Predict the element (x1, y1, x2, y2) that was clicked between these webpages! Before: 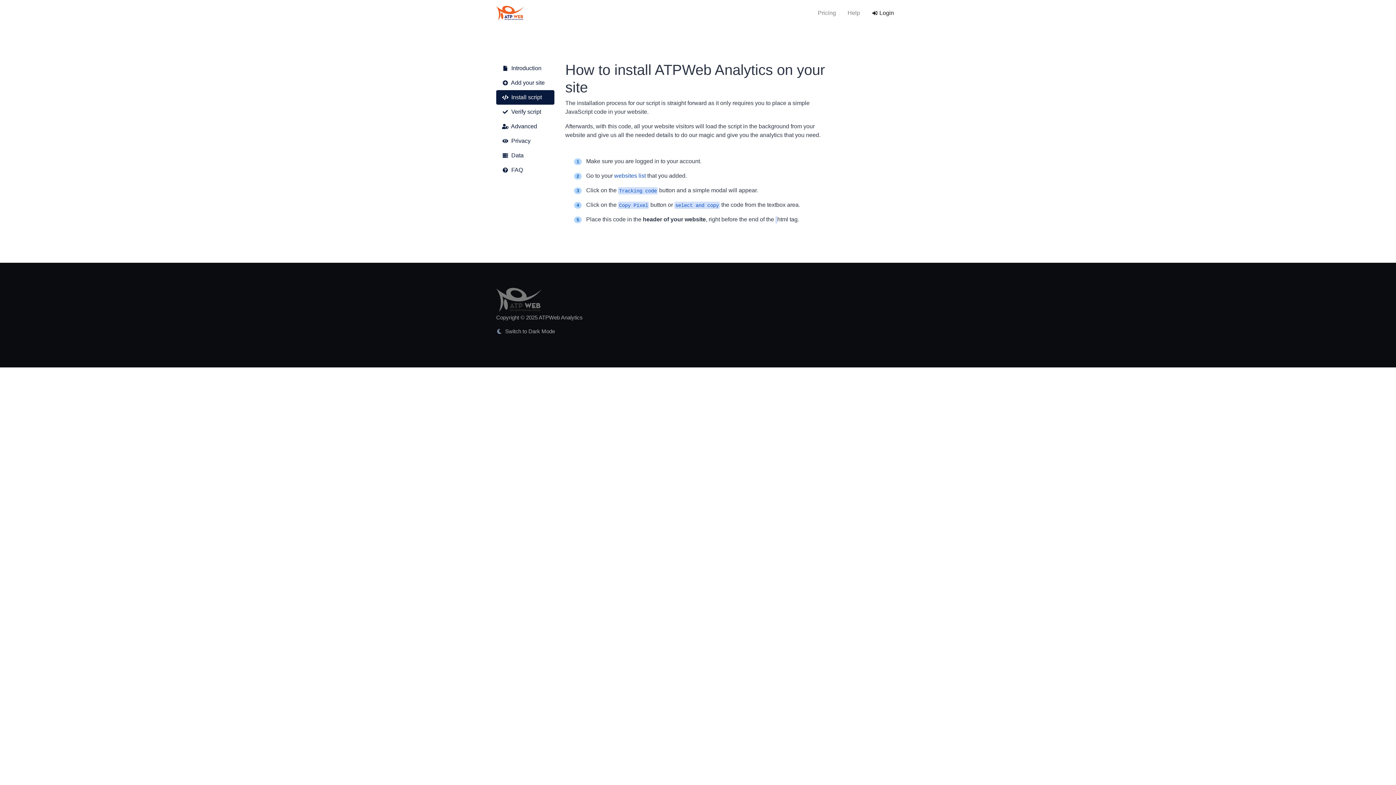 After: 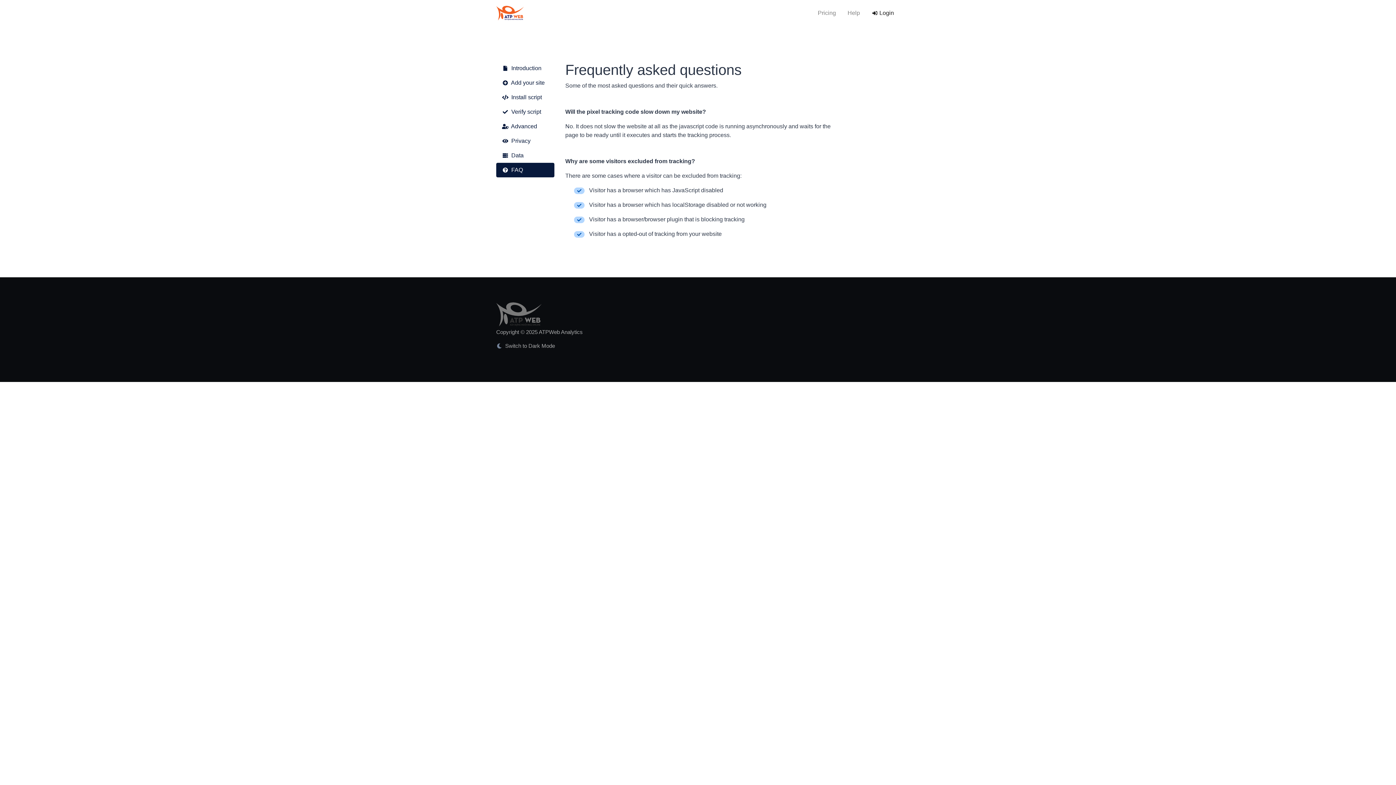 Action: bbox: (496, 162, 554, 177) label:  FAQ